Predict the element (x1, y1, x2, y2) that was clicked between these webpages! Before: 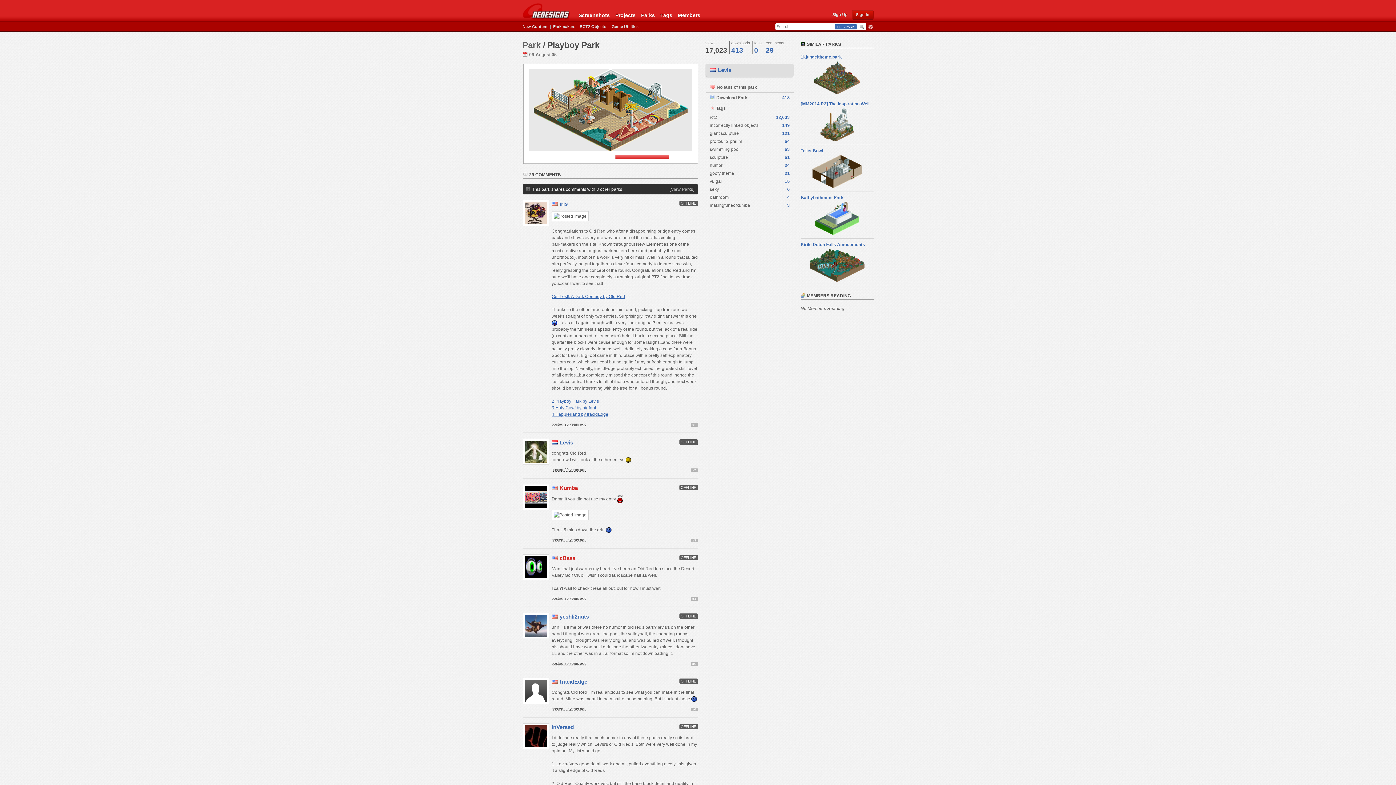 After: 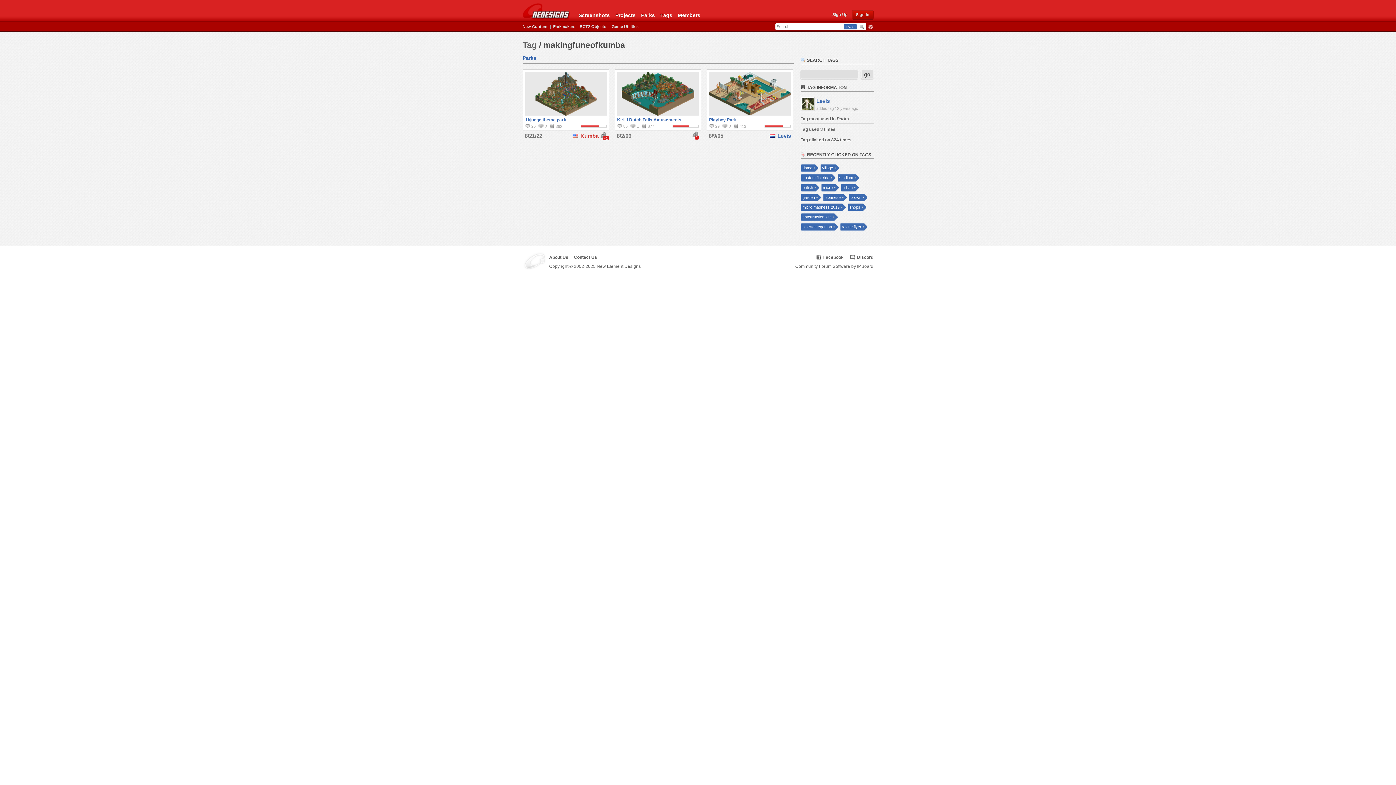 Action: label: makingfuneofkumba
3 bbox: (706, 201, 793, 209)